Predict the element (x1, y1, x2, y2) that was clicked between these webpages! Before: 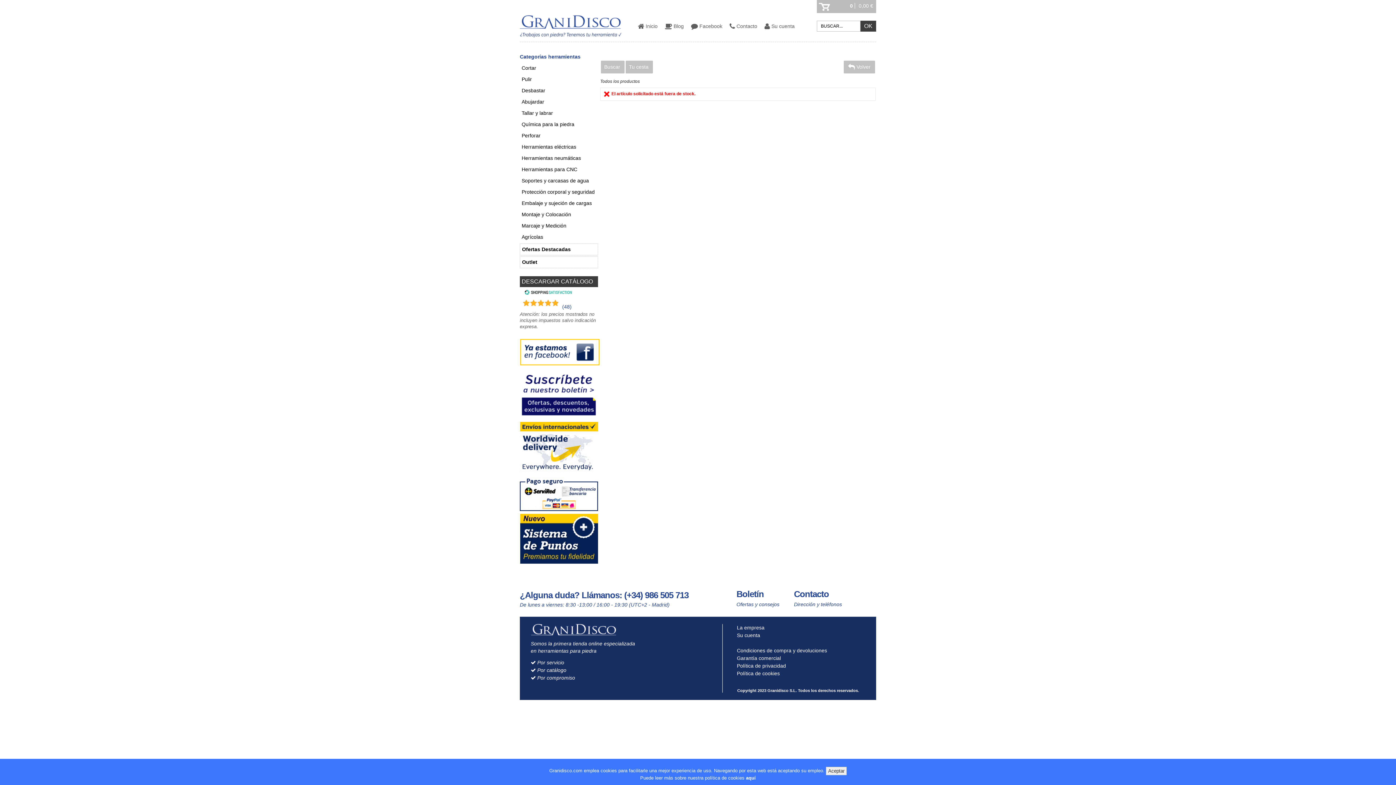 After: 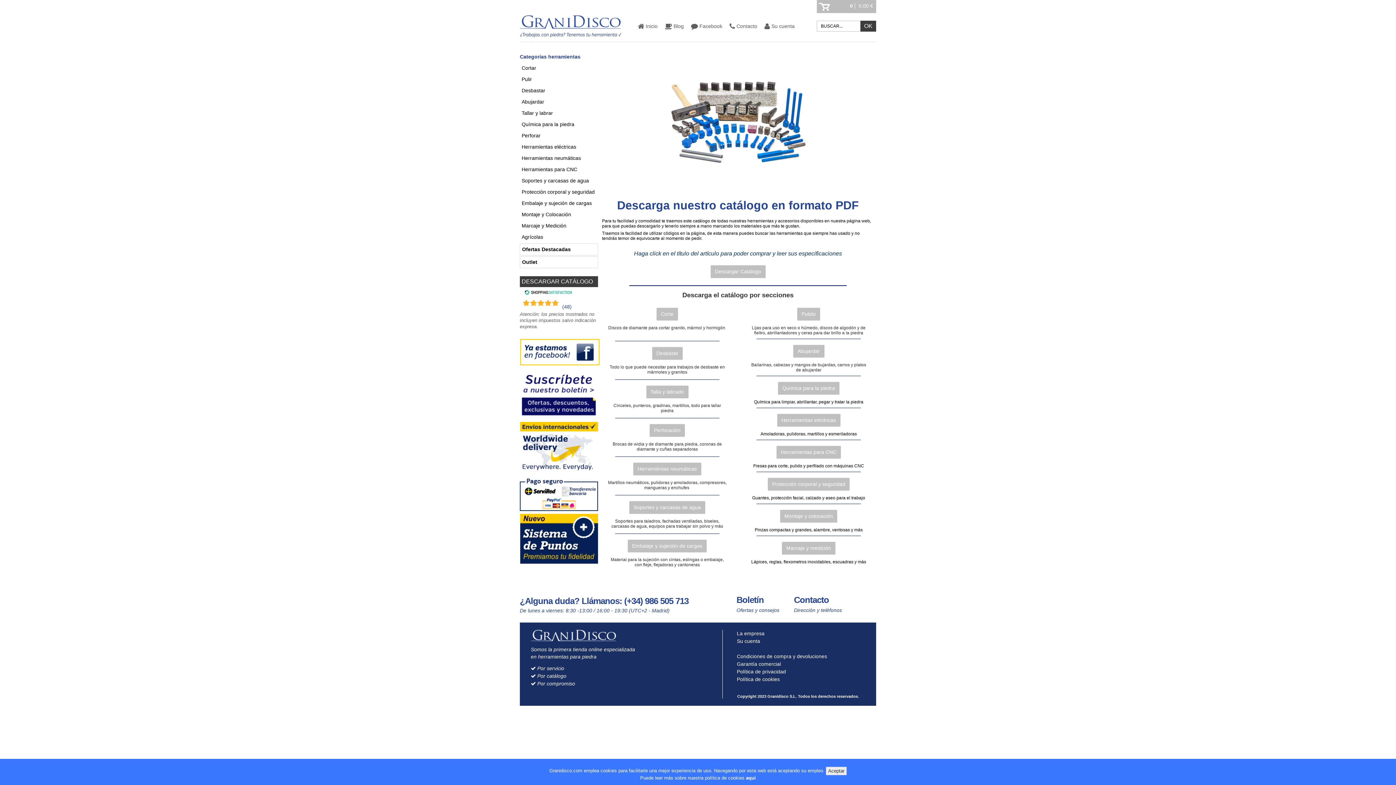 Action: bbox: (520, 276, 598, 287) label: DESCARGAR CATÁLOGO